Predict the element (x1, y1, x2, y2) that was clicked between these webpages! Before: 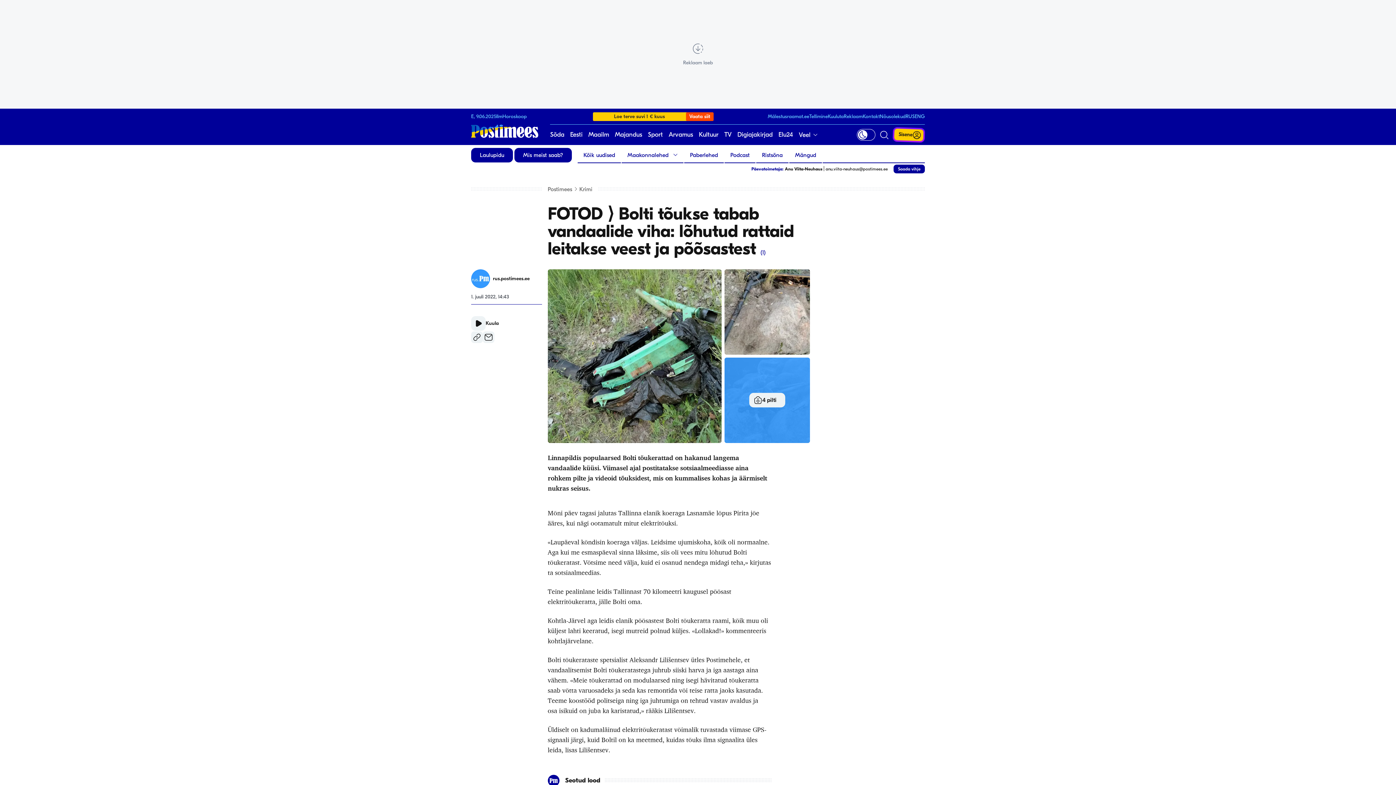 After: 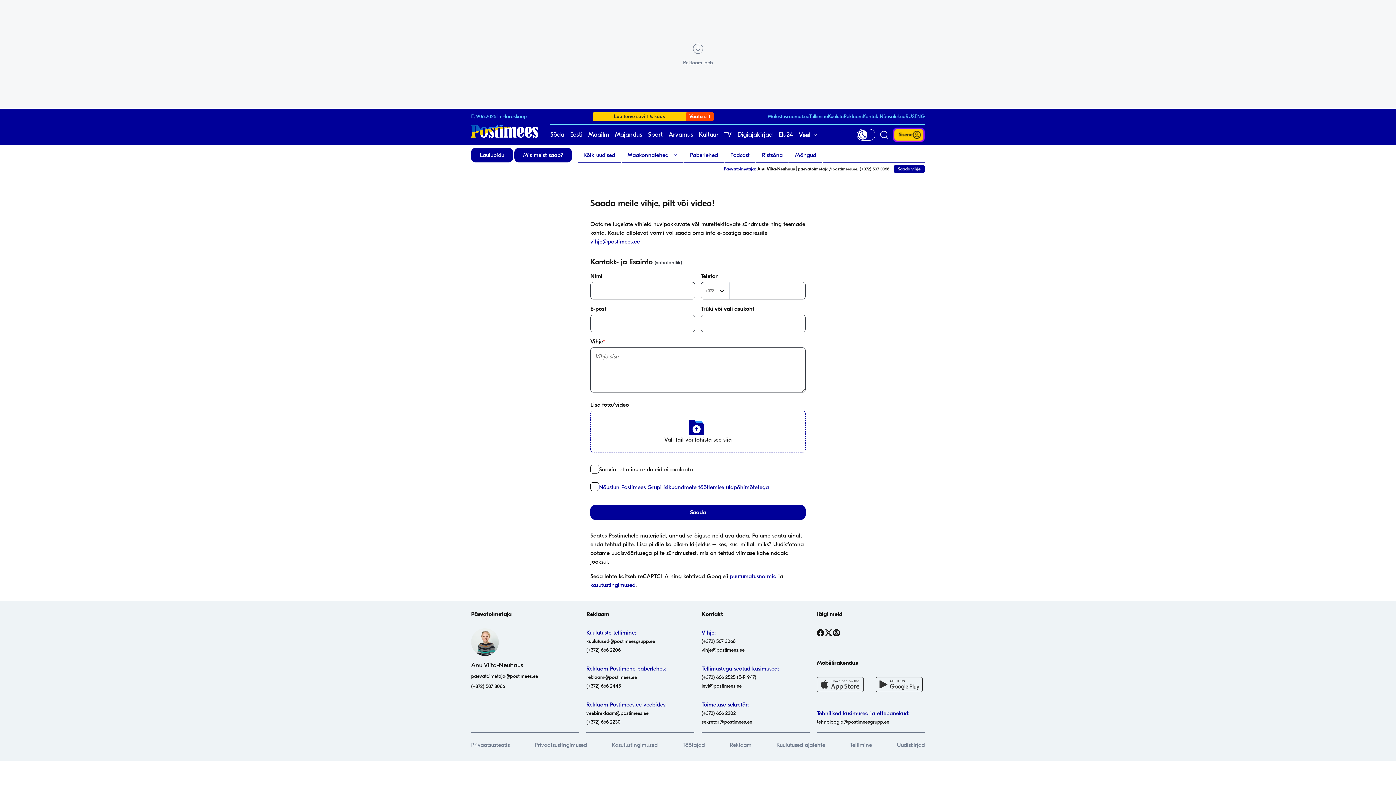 Action: label: Saada vihje bbox: (893, 164, 925, 173)